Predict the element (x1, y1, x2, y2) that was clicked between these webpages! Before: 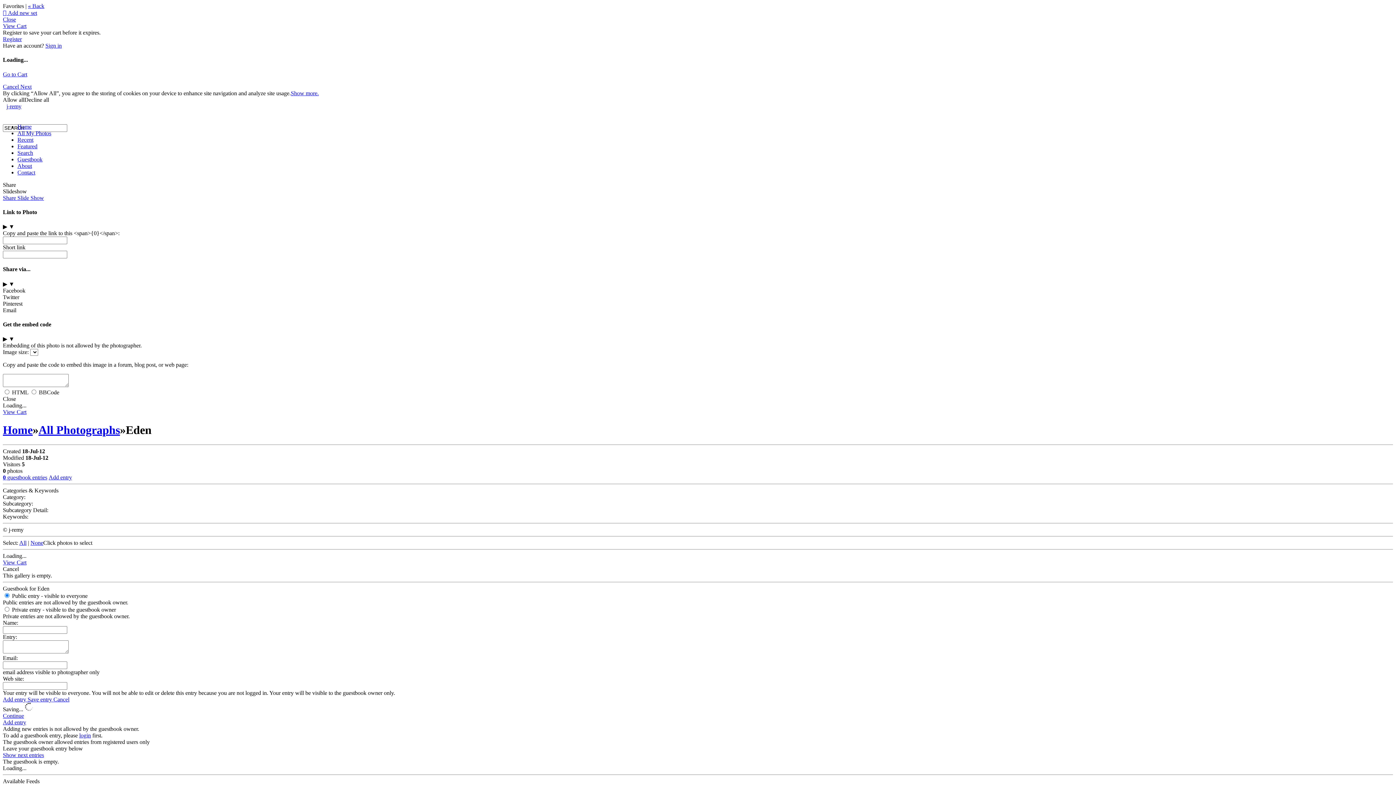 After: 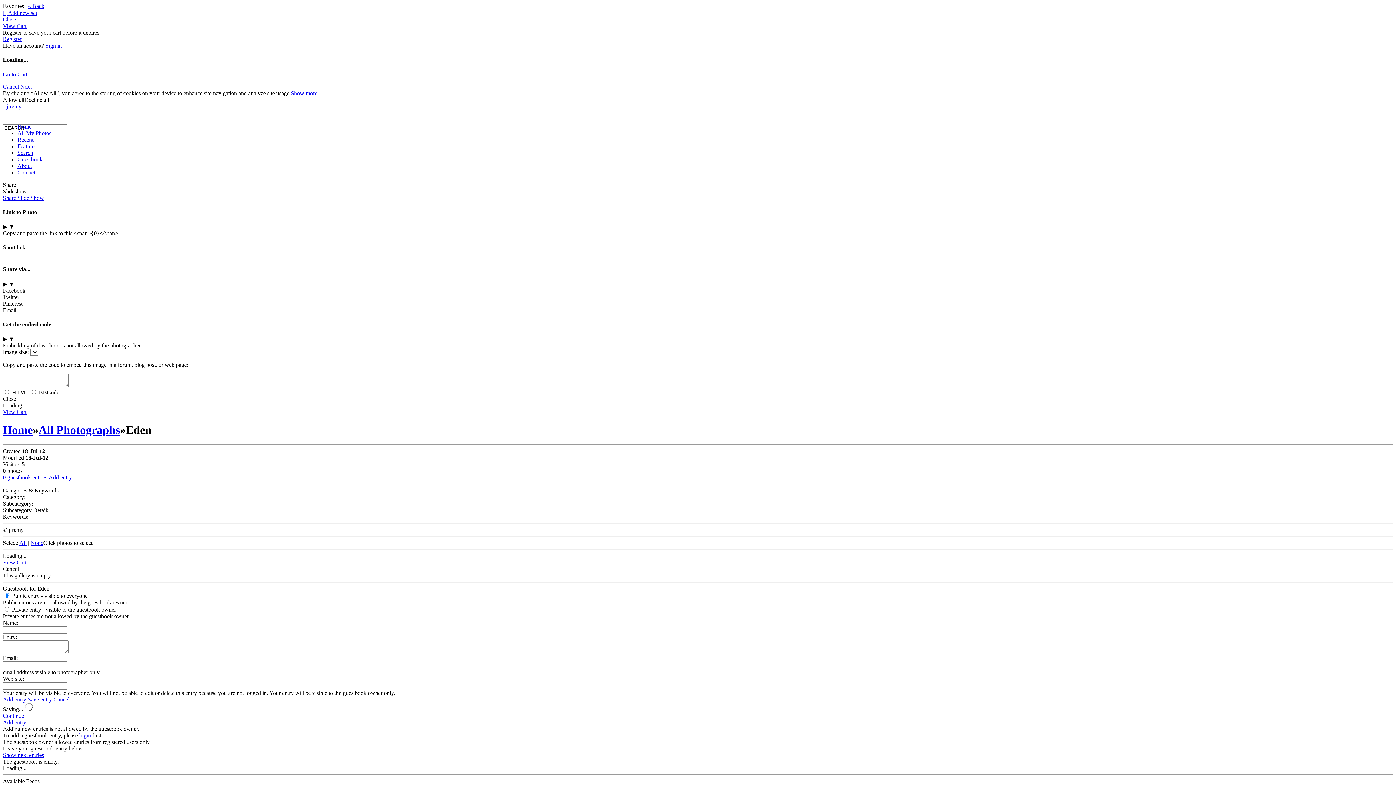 Action: bbox: (19, 540, 26, 546) label: All